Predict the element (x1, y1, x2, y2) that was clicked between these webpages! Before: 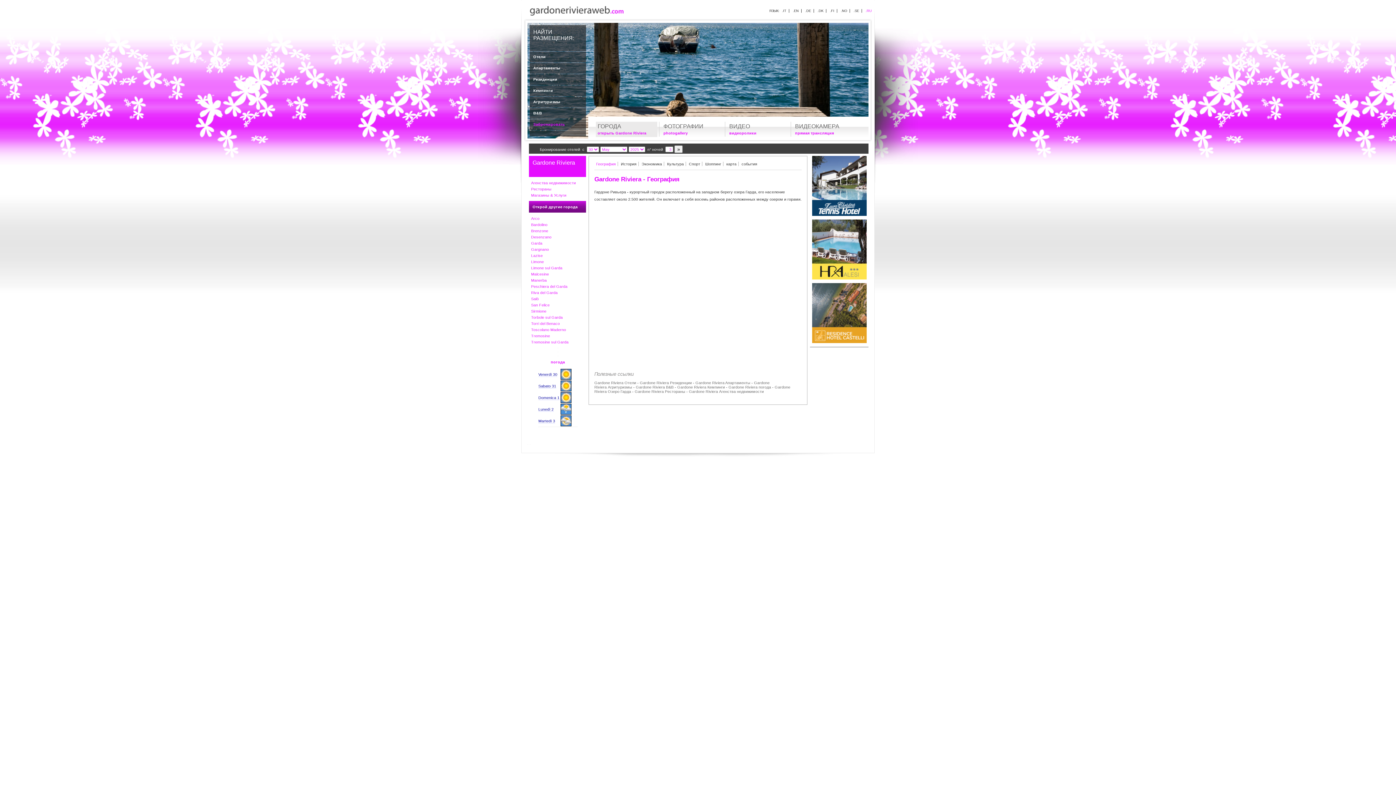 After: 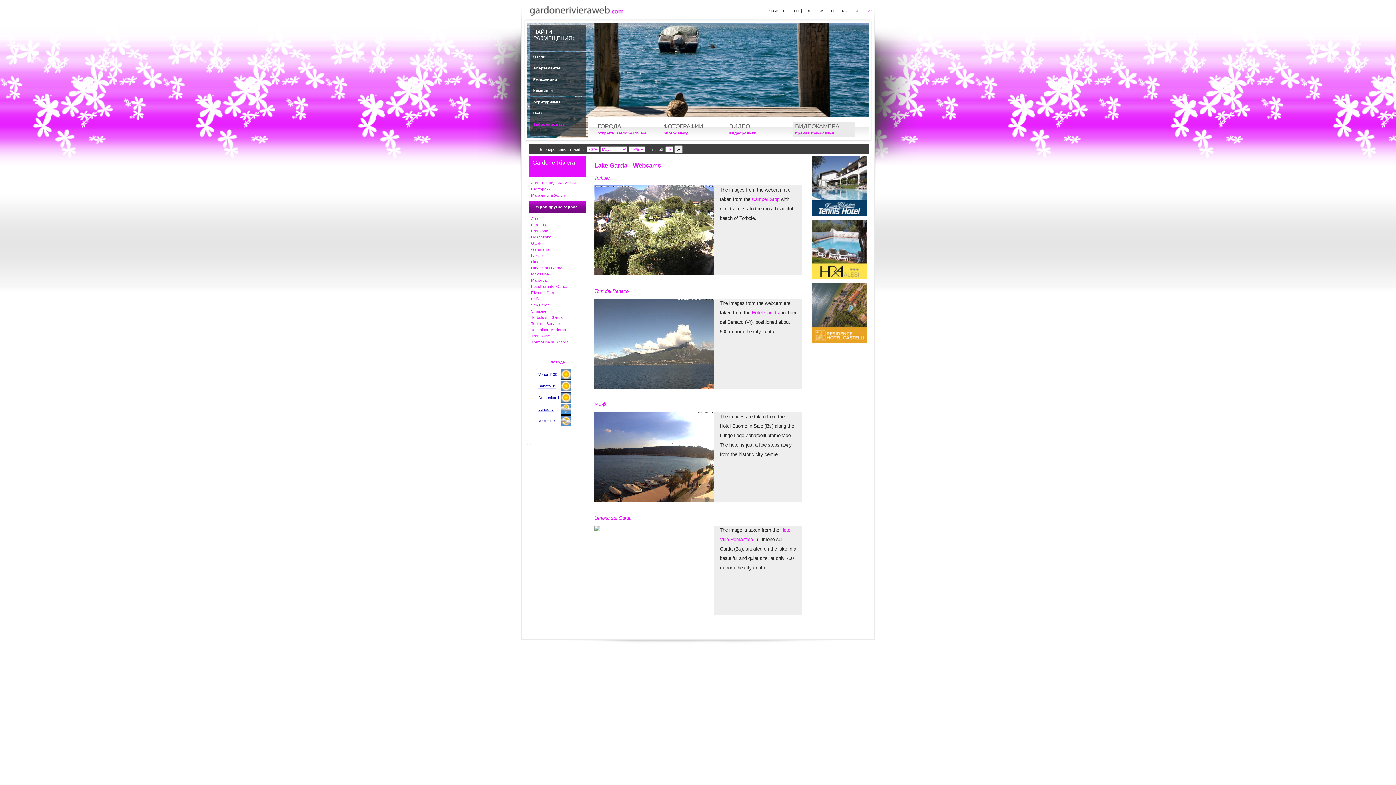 Action: bbox: (793, 121, 854, 137) label: ВИДЕОКАМЕРА
прямая трансляция